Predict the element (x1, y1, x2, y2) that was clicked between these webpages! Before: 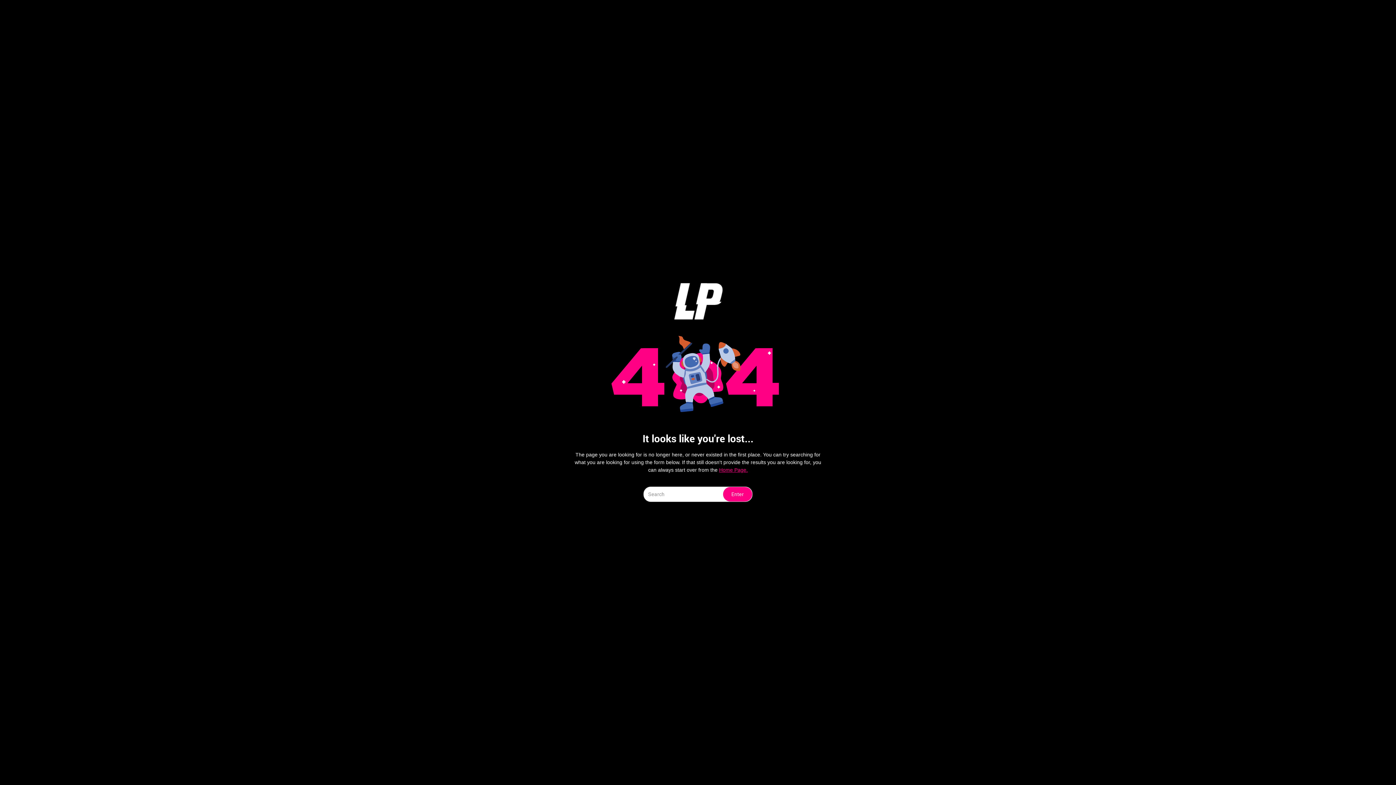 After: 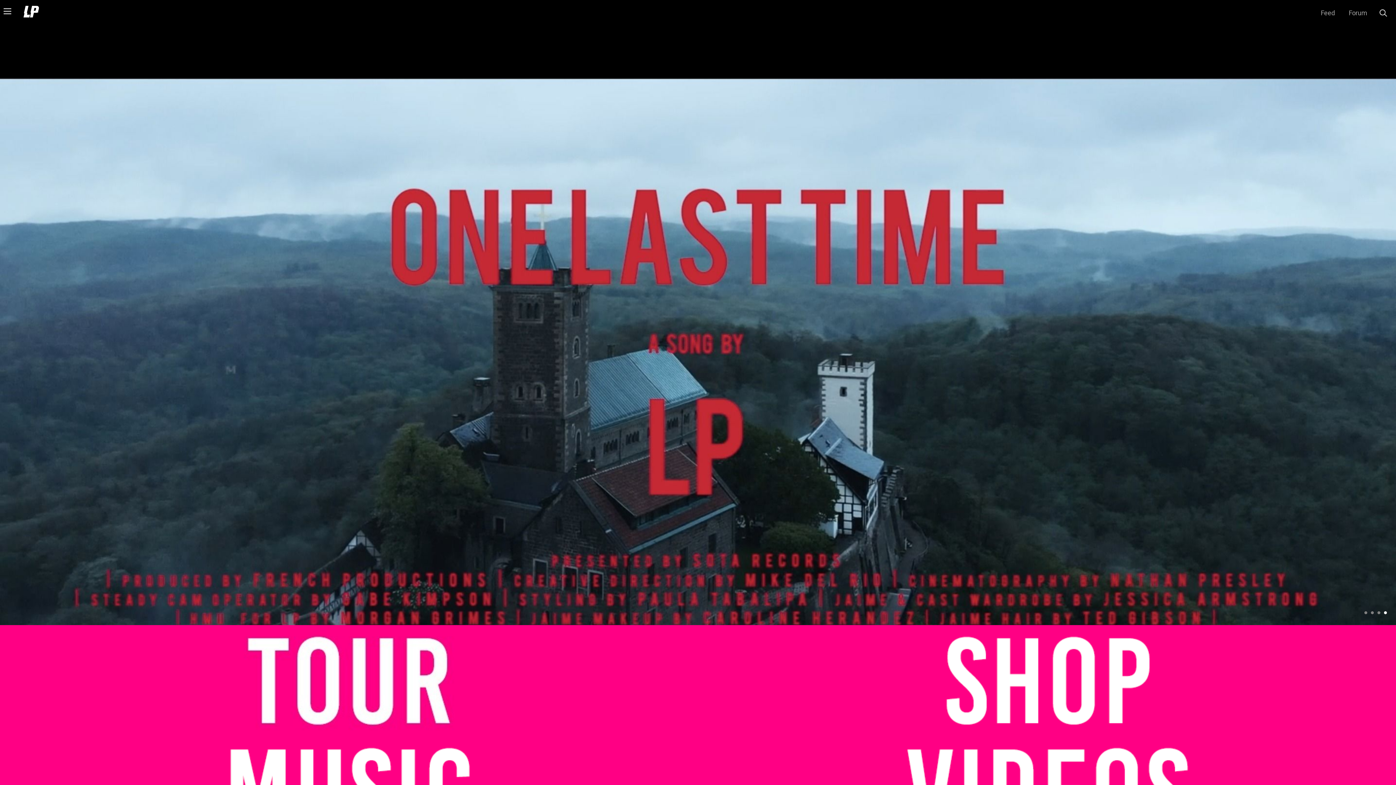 Action: bbox: (669, 283, 727, 319)